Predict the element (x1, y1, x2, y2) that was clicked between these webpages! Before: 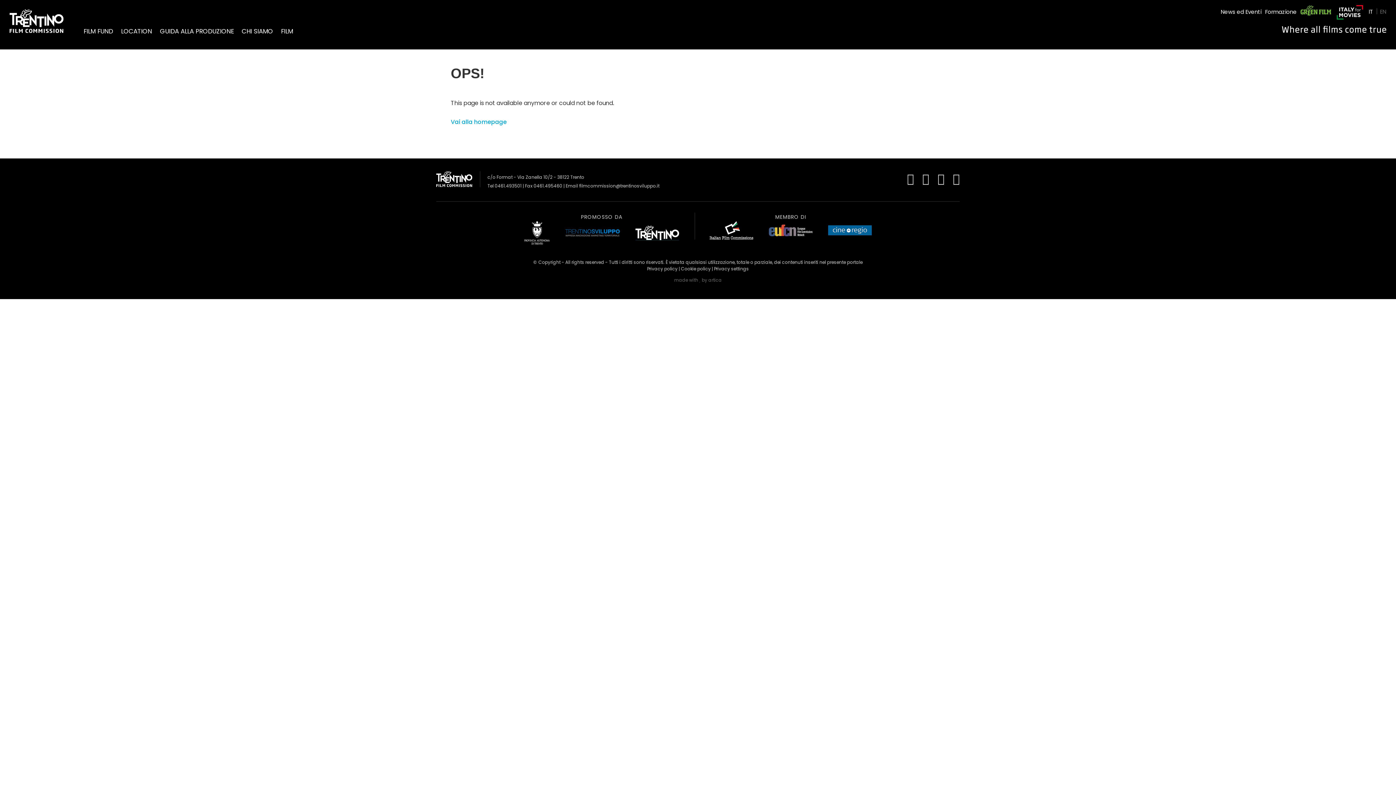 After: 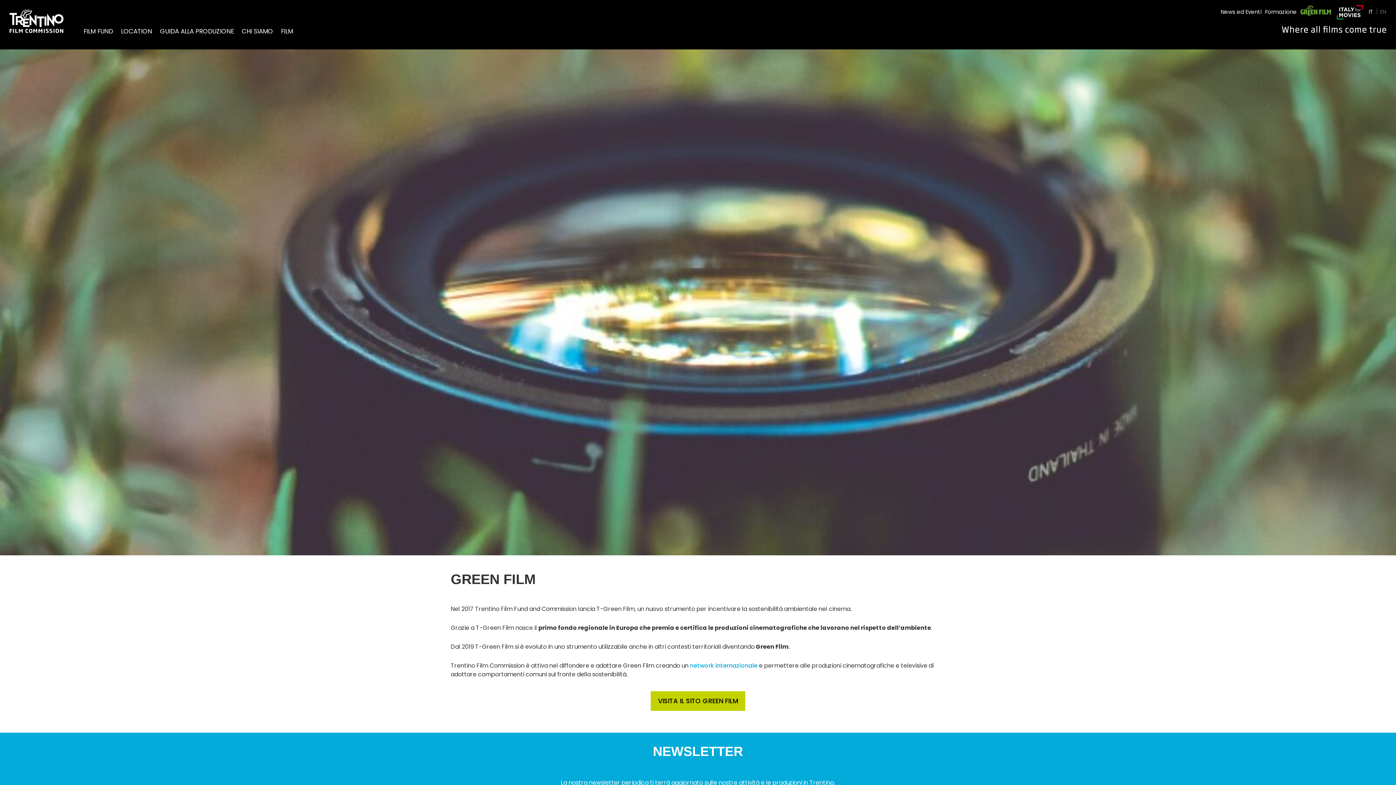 Action: label: Green Film bbox: (1300, 5, 1329, 12)